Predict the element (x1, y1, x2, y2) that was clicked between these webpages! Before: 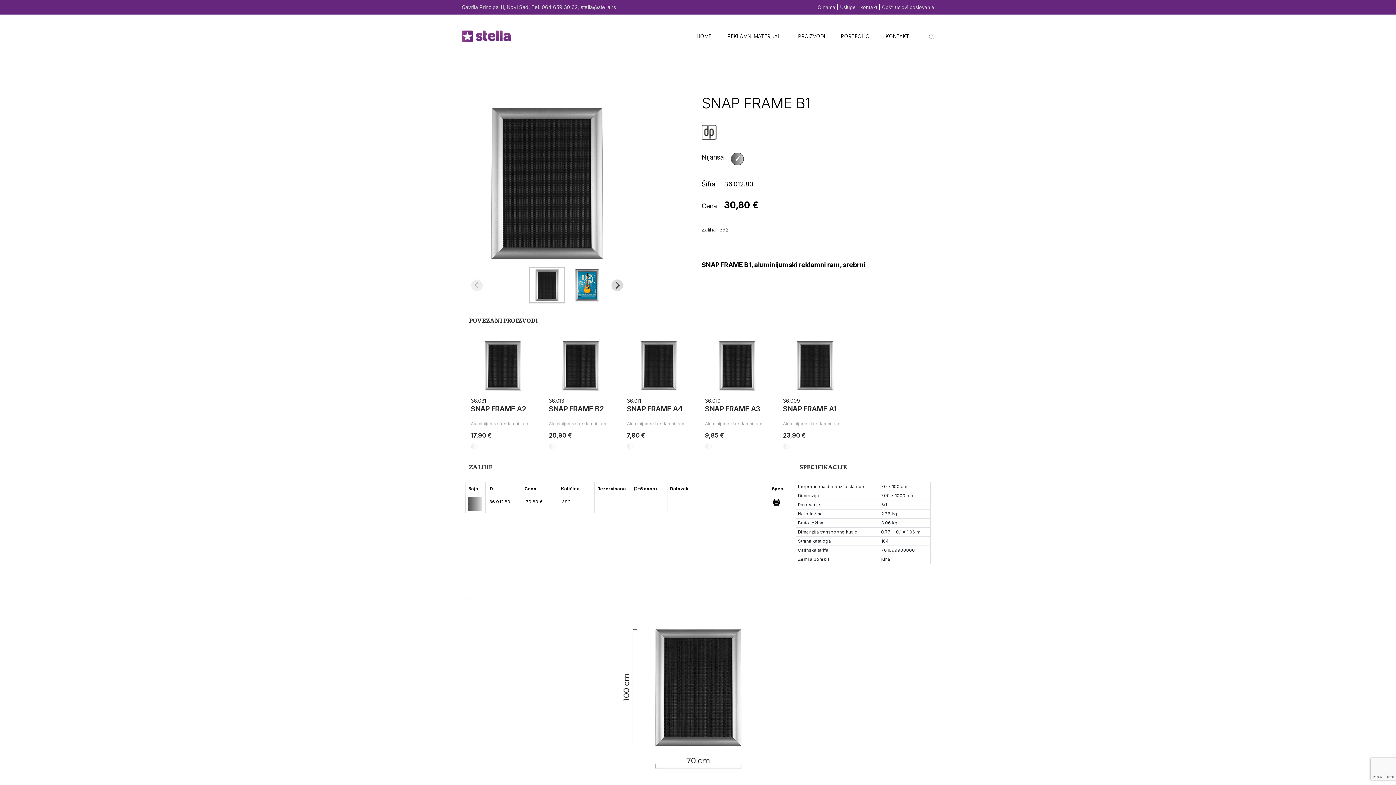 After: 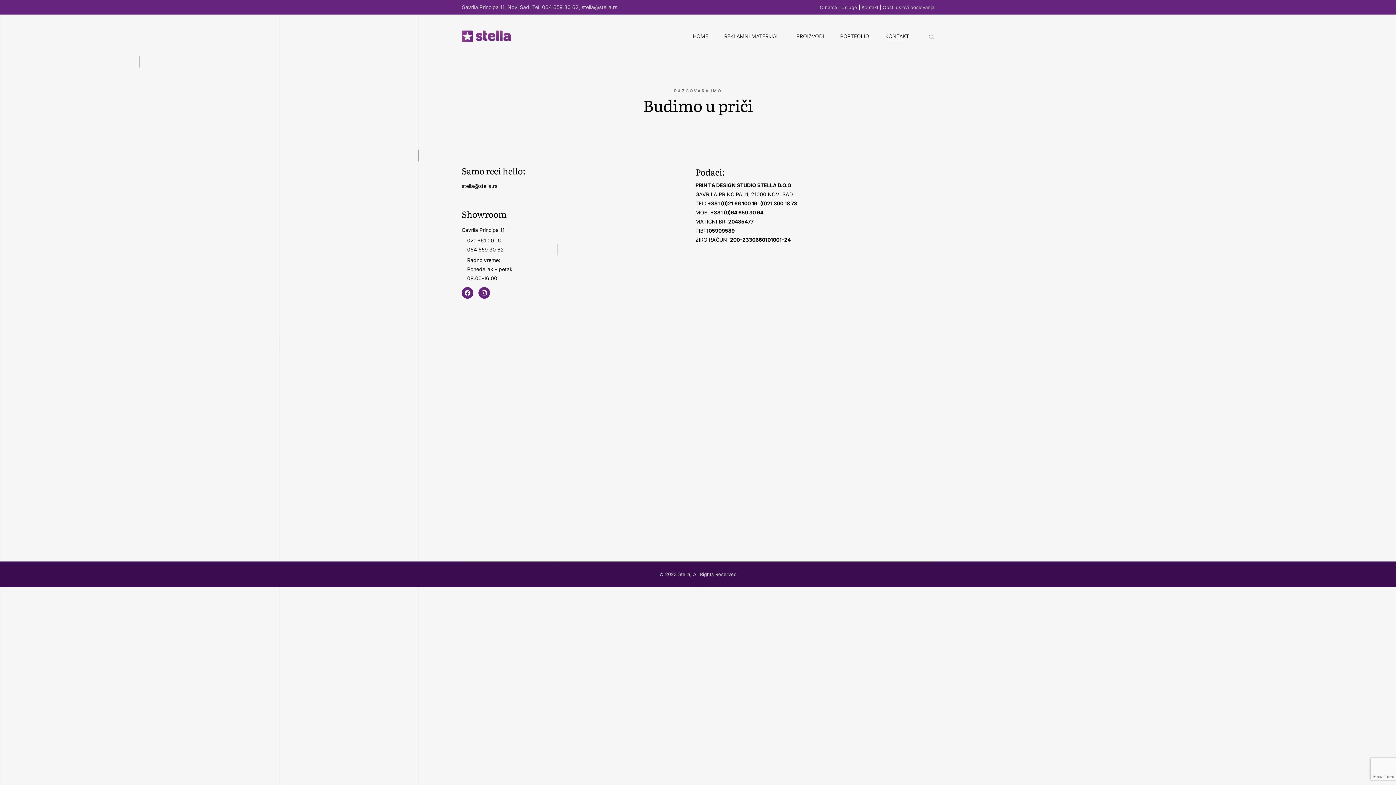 Action: bbox: (882, 14, 913, 58) label: KONTAKT